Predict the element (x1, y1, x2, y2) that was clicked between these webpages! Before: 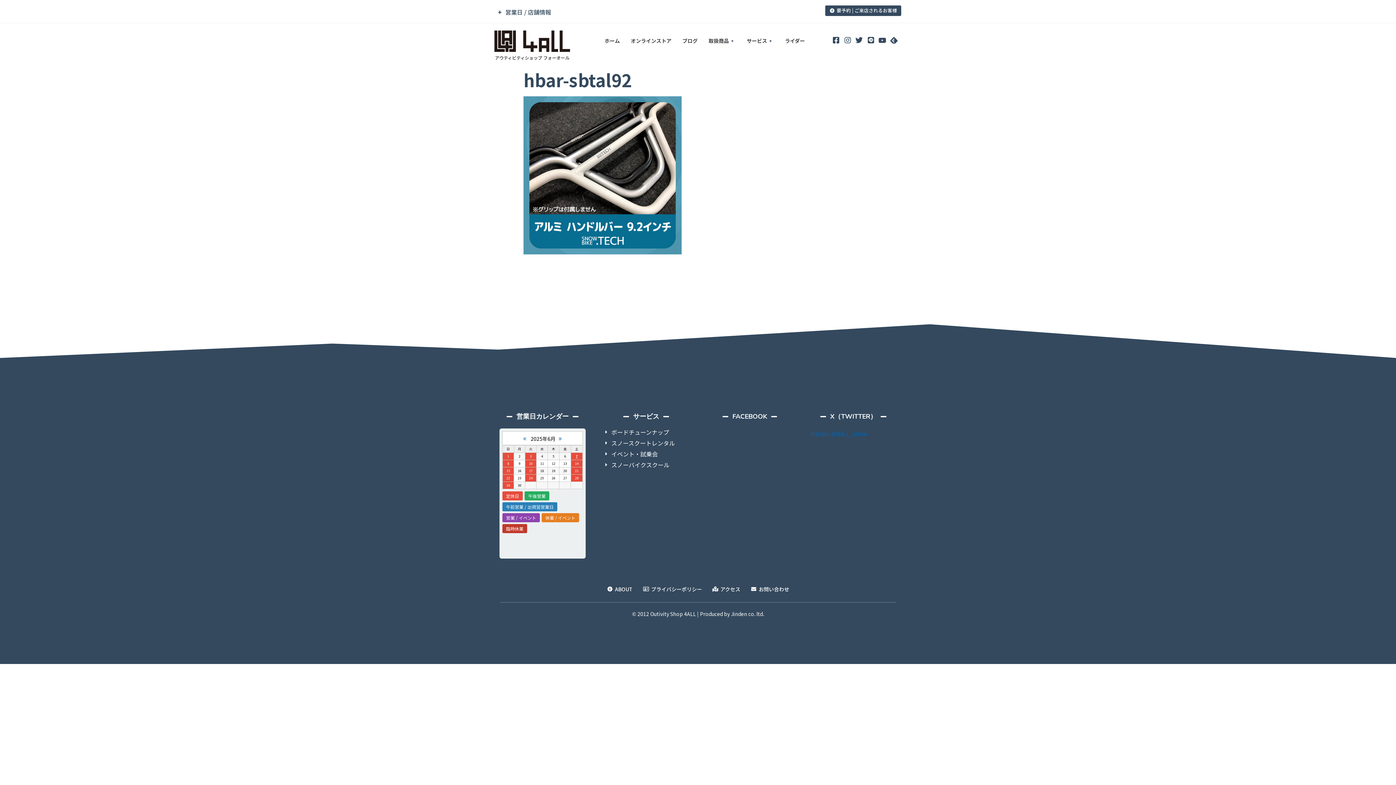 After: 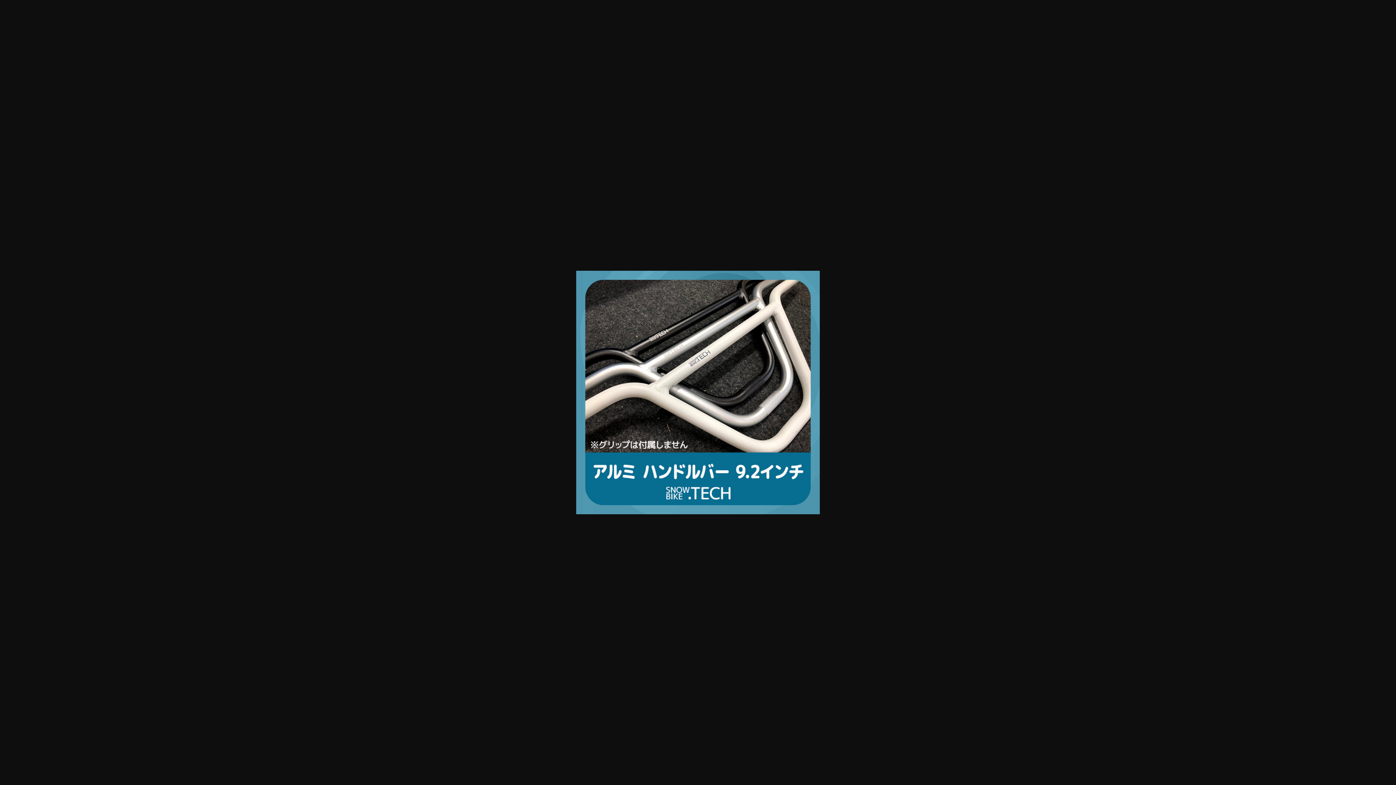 Action: bbox: (523, 247, 681, 256)